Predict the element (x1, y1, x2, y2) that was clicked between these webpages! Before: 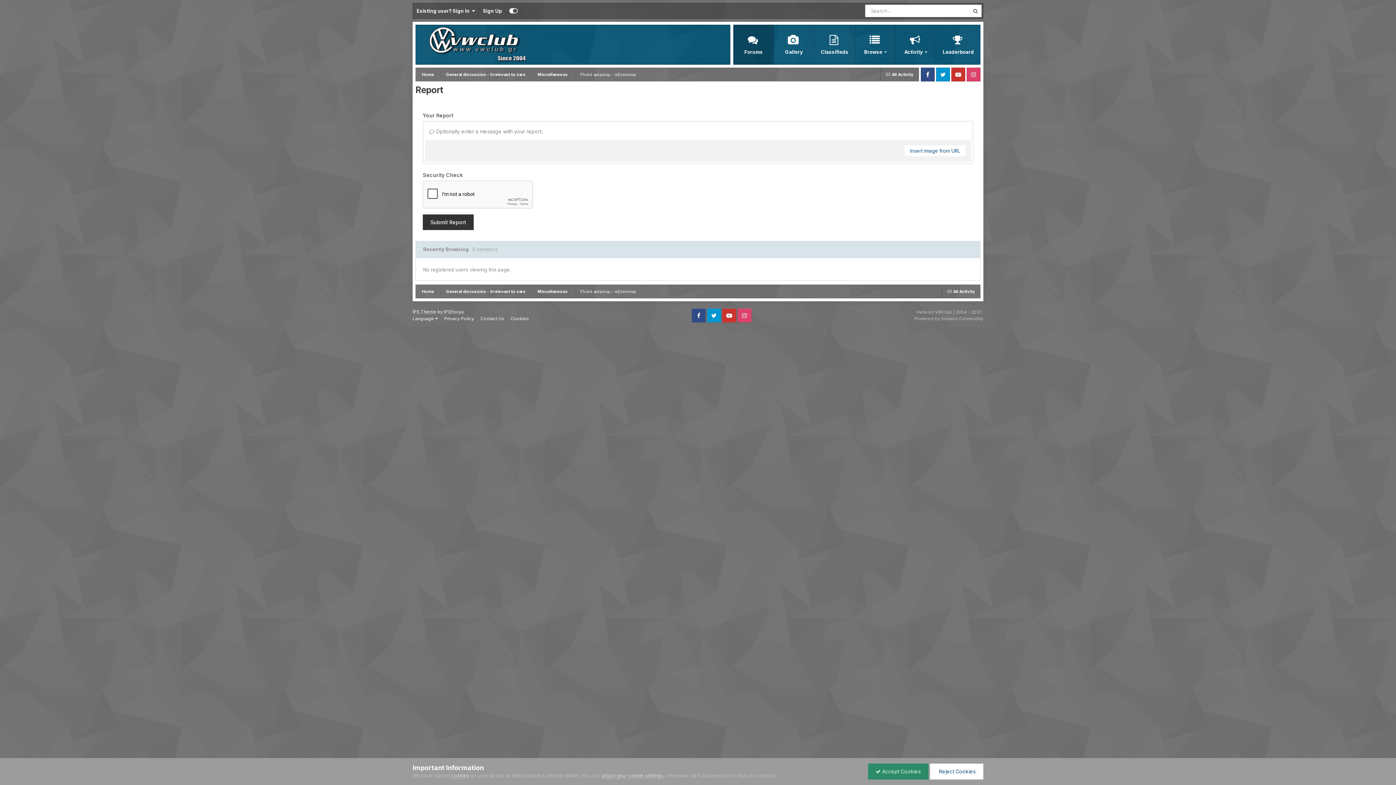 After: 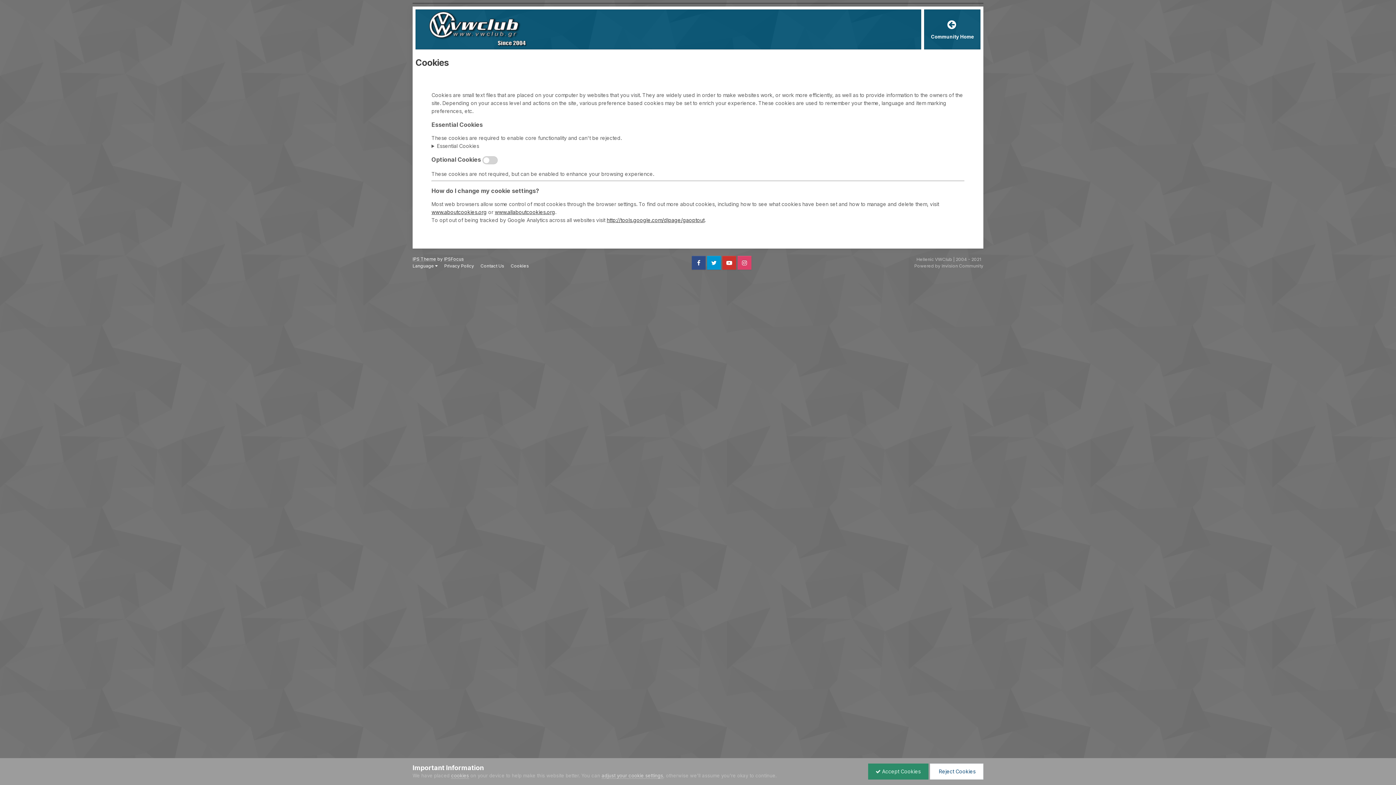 Action: bbox: (451, 773, 469, 779) label: cookies